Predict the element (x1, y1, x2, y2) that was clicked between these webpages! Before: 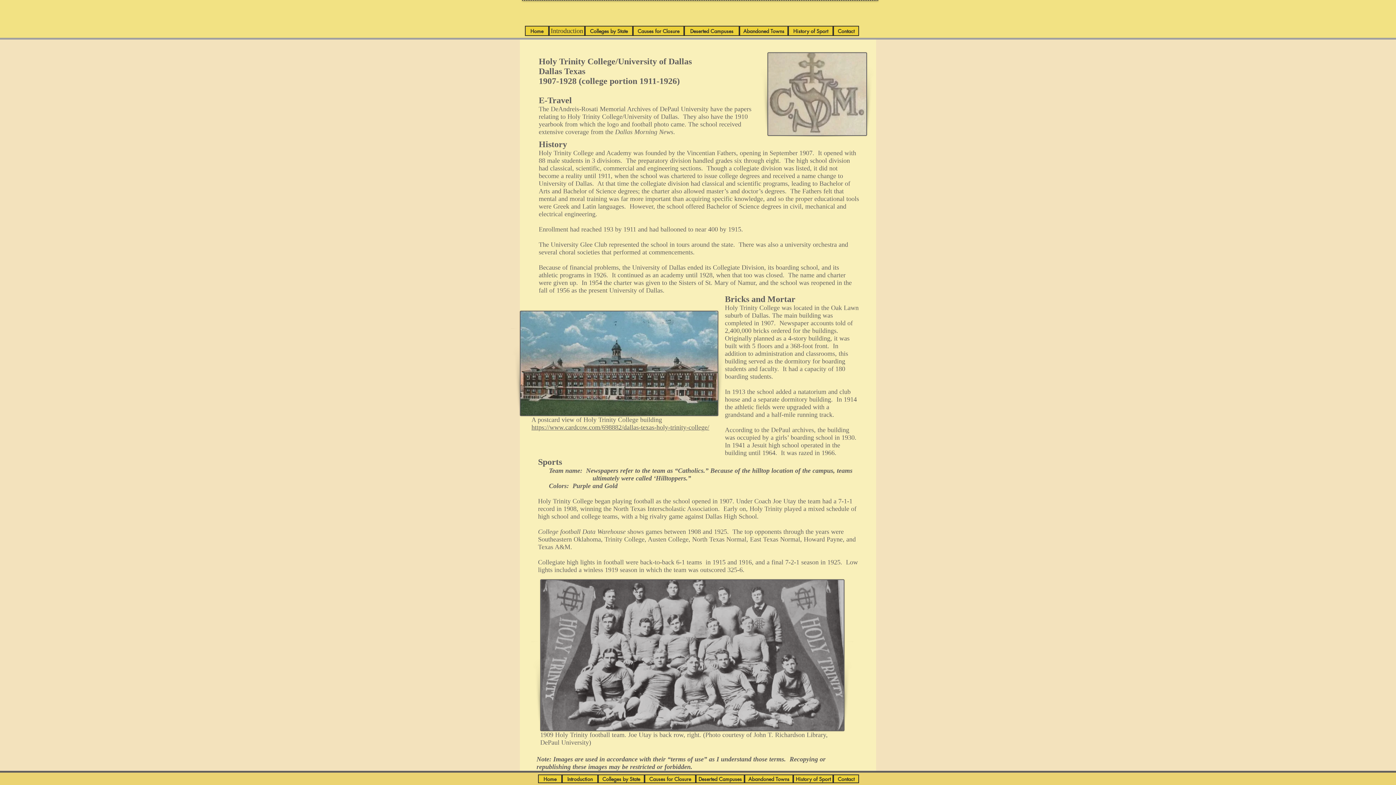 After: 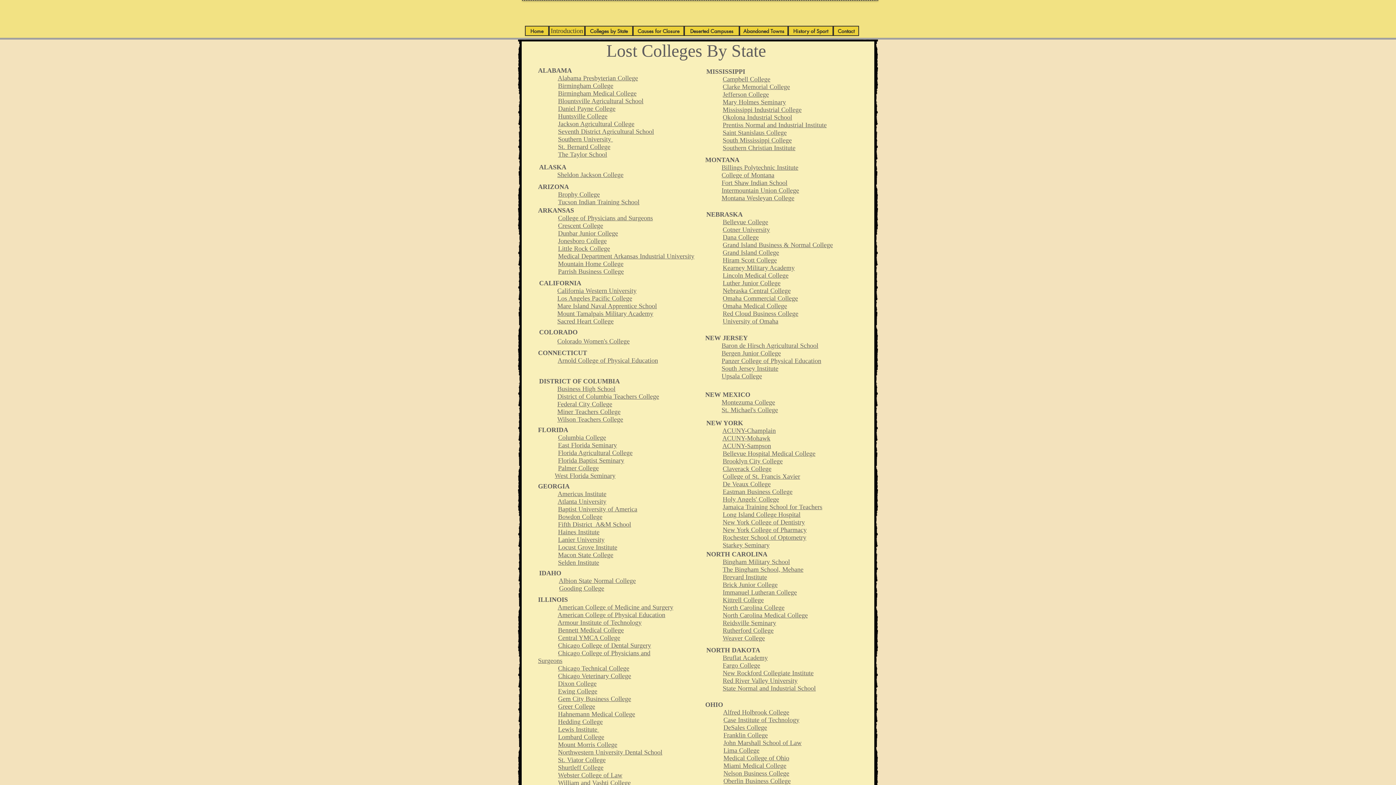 Action: bbox: (585, 25, 633, 36) label: Colleges by State 